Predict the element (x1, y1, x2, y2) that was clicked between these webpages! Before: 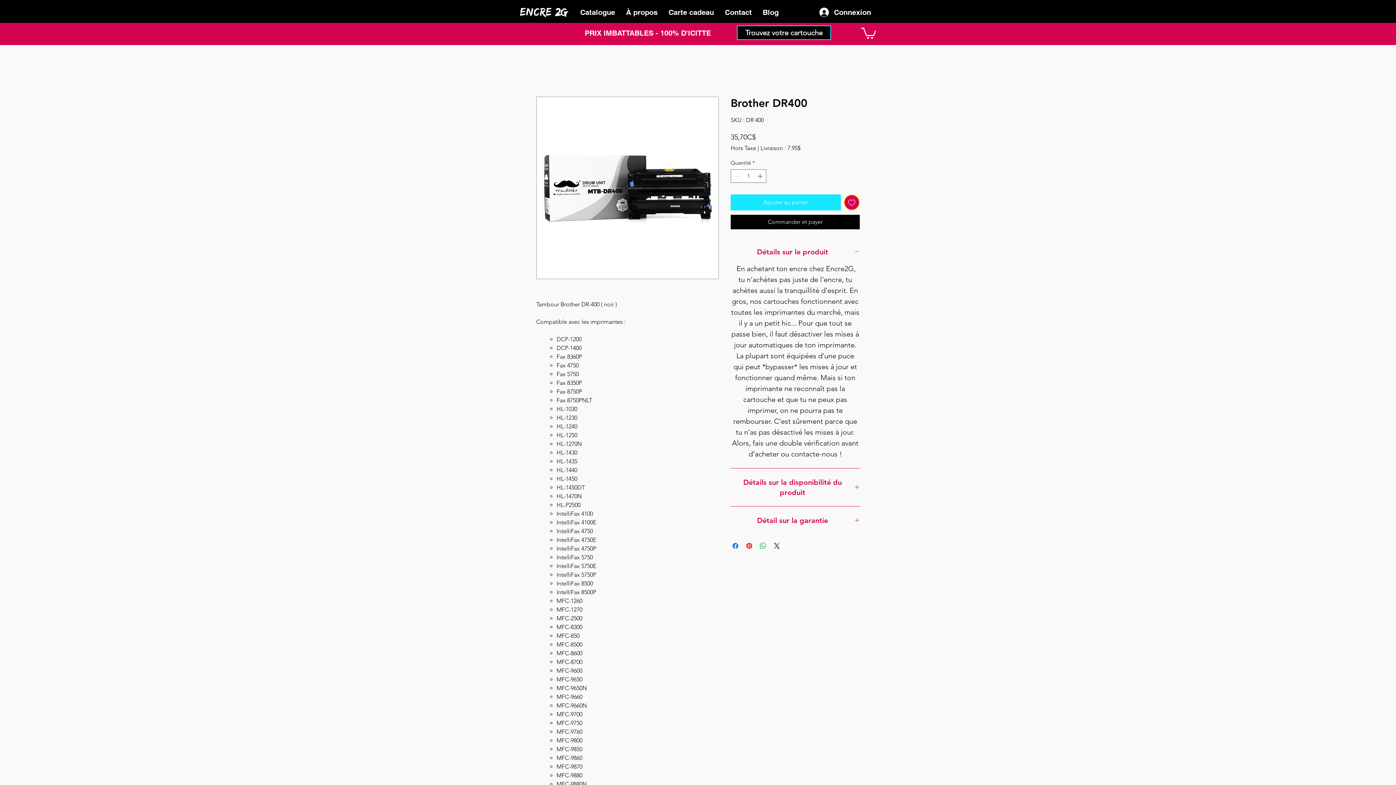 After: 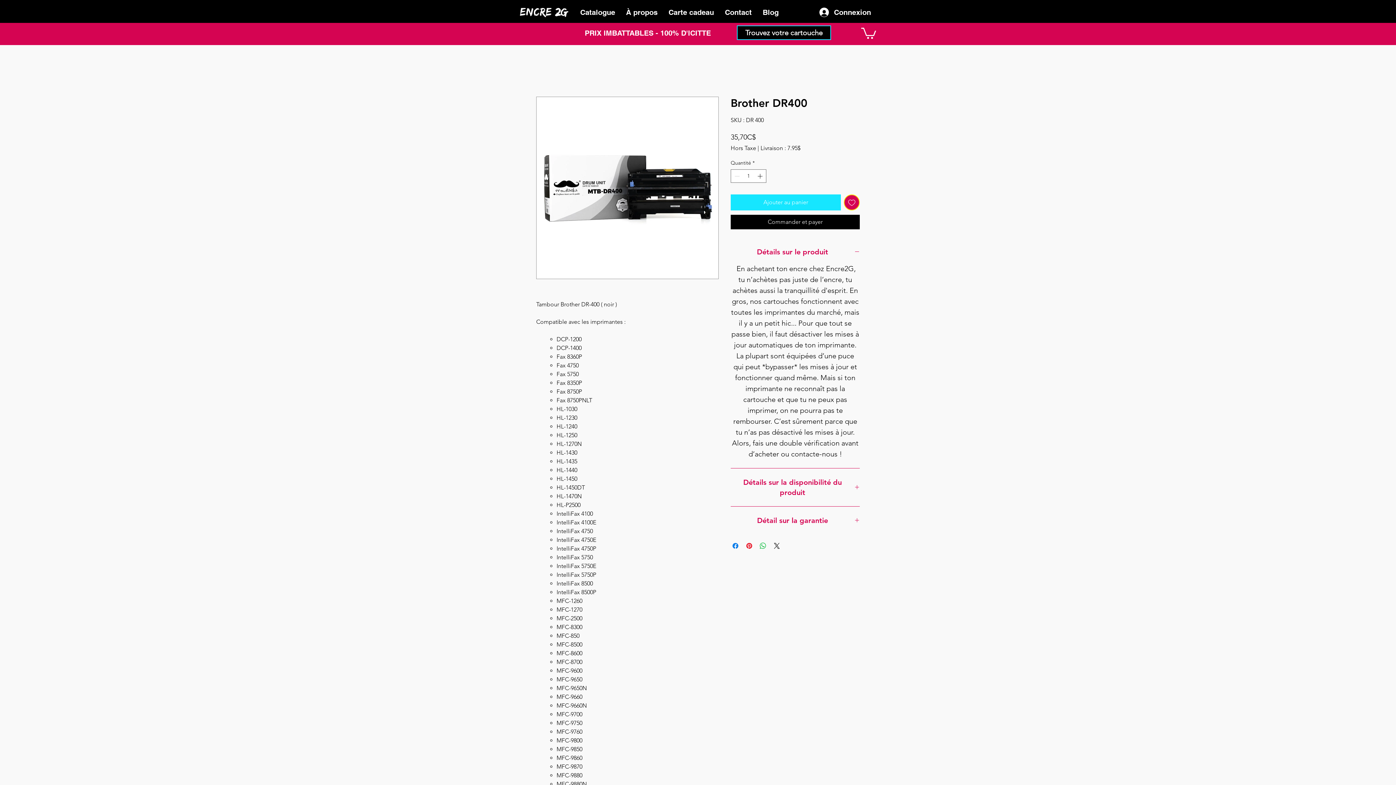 Action: bbox: (760, 144, 800, 152) label: Livraison : 7.95$